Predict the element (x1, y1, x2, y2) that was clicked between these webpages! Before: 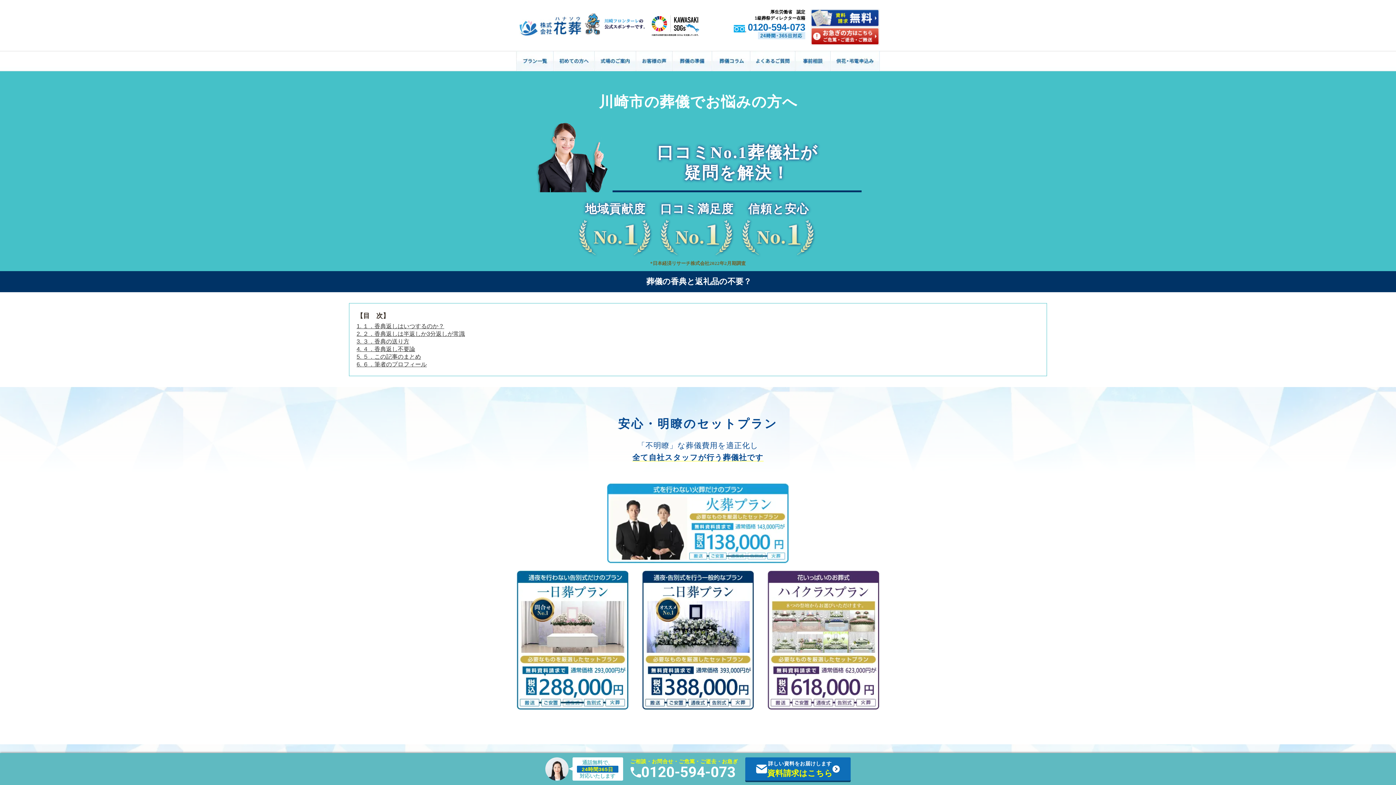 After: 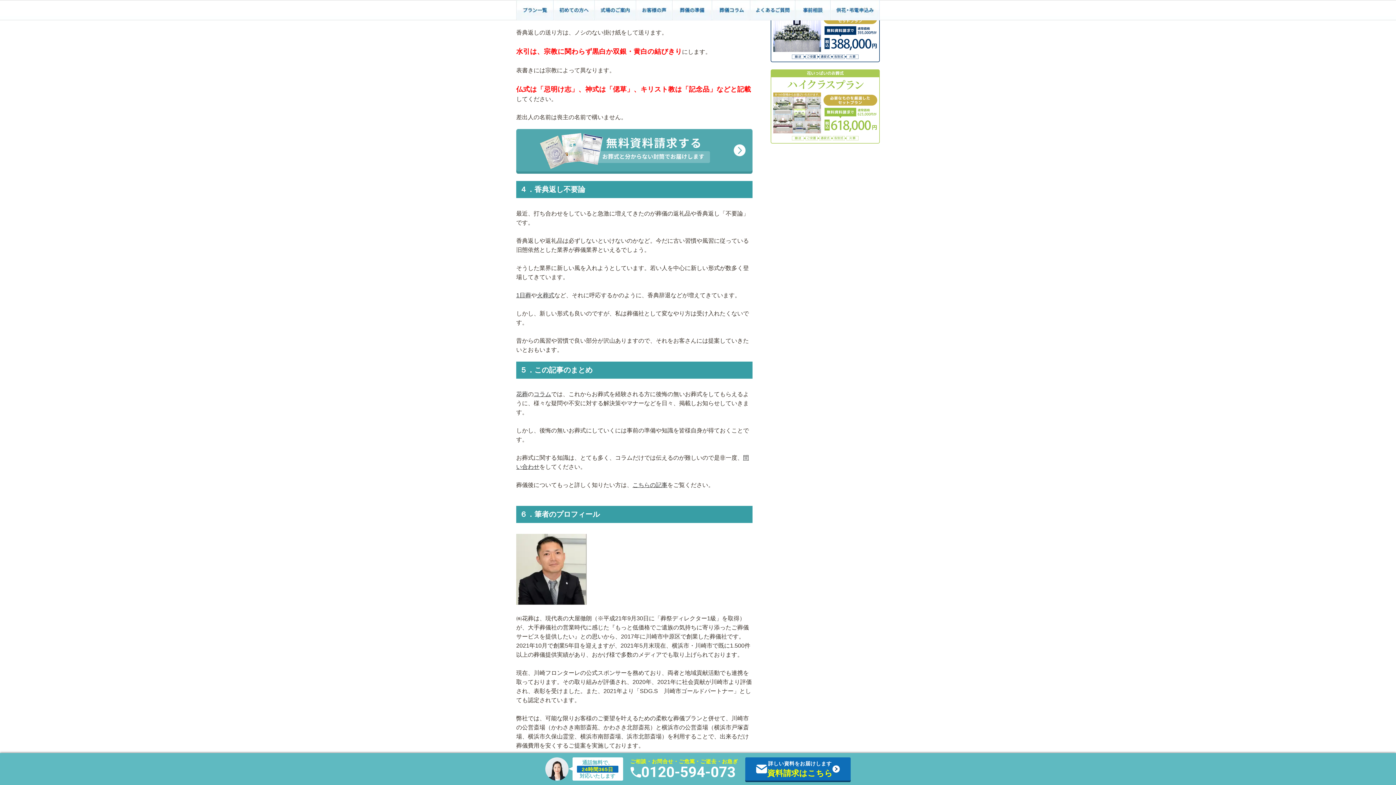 Action: label: 3. ３．香典の送り方 bbox: (356, 338, 409, 344)